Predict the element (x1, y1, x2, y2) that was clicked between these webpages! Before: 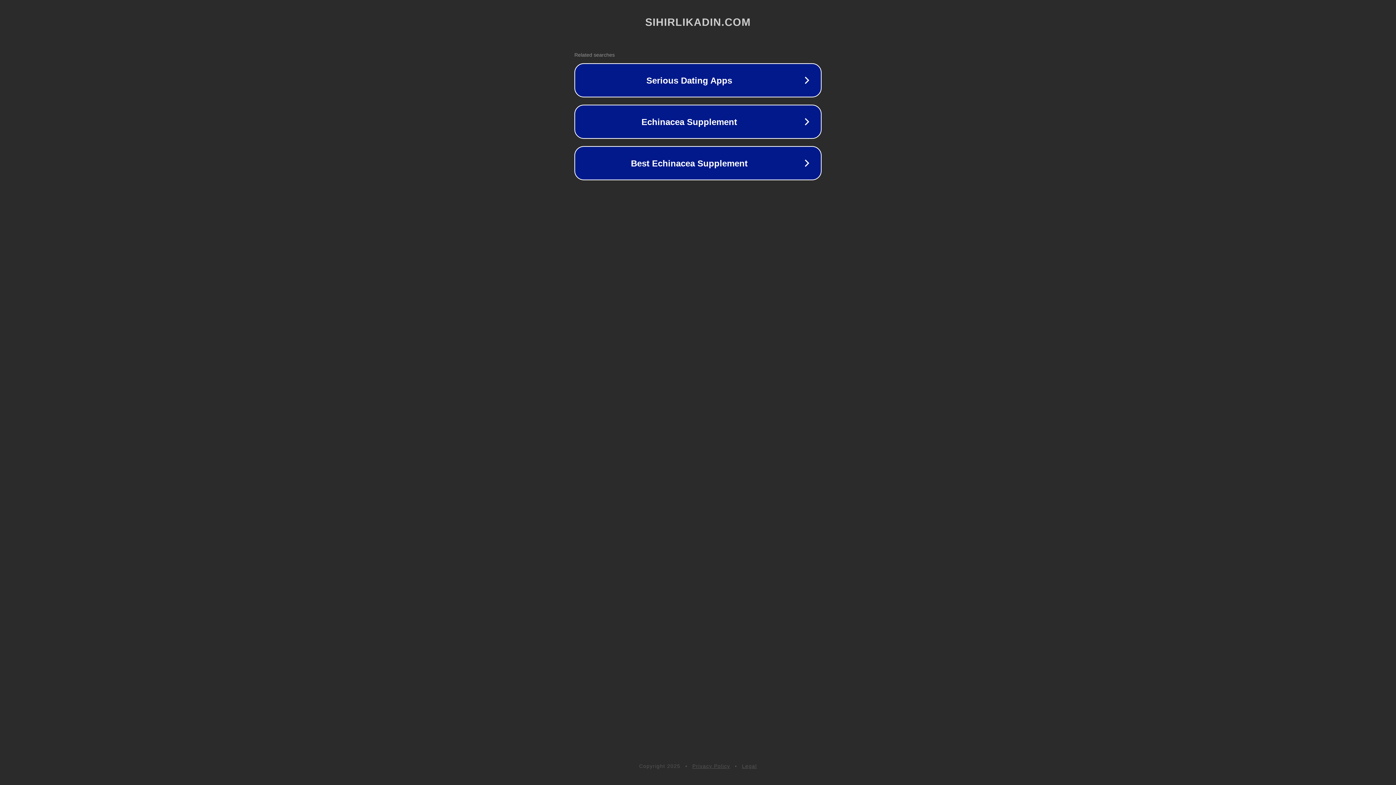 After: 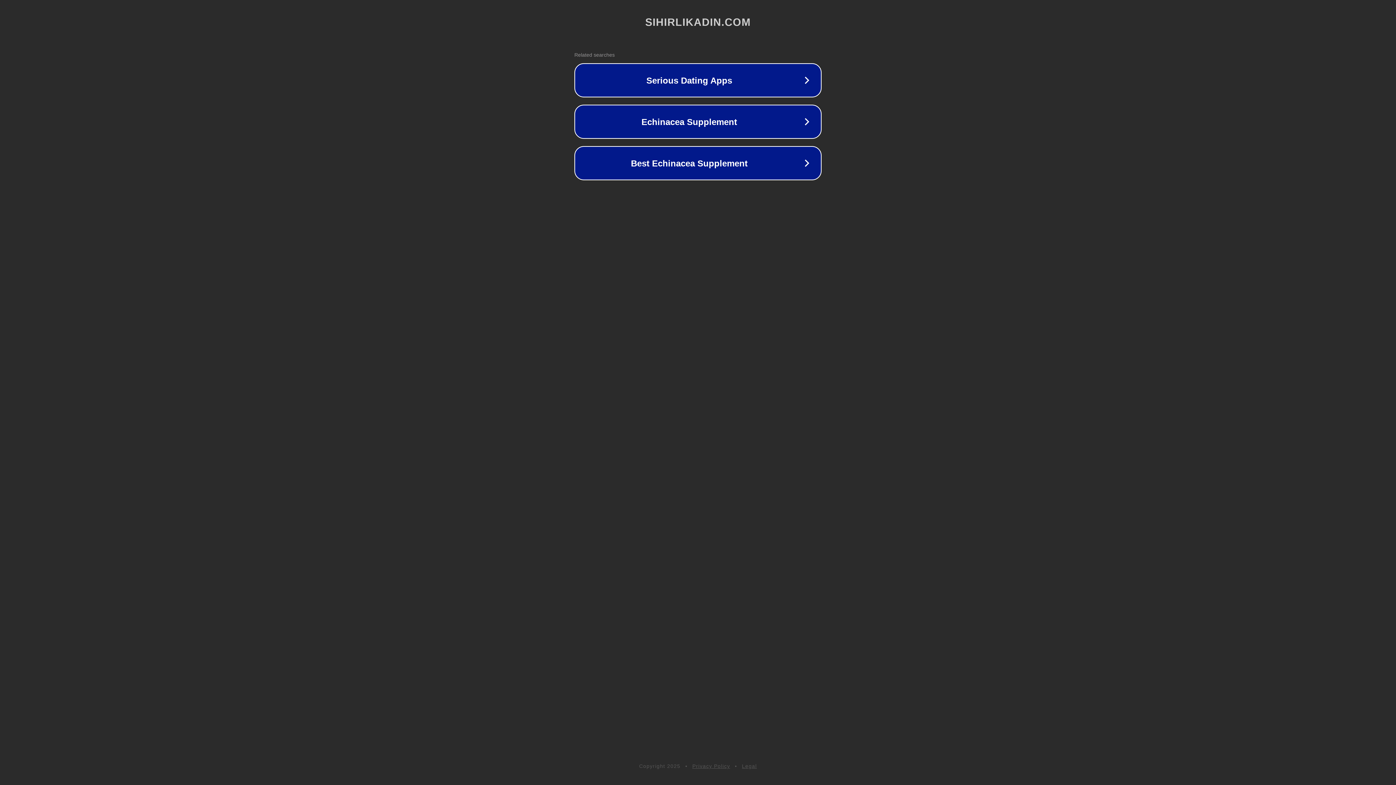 Action: label: Legal bbox: (742, 763, 757, 769)